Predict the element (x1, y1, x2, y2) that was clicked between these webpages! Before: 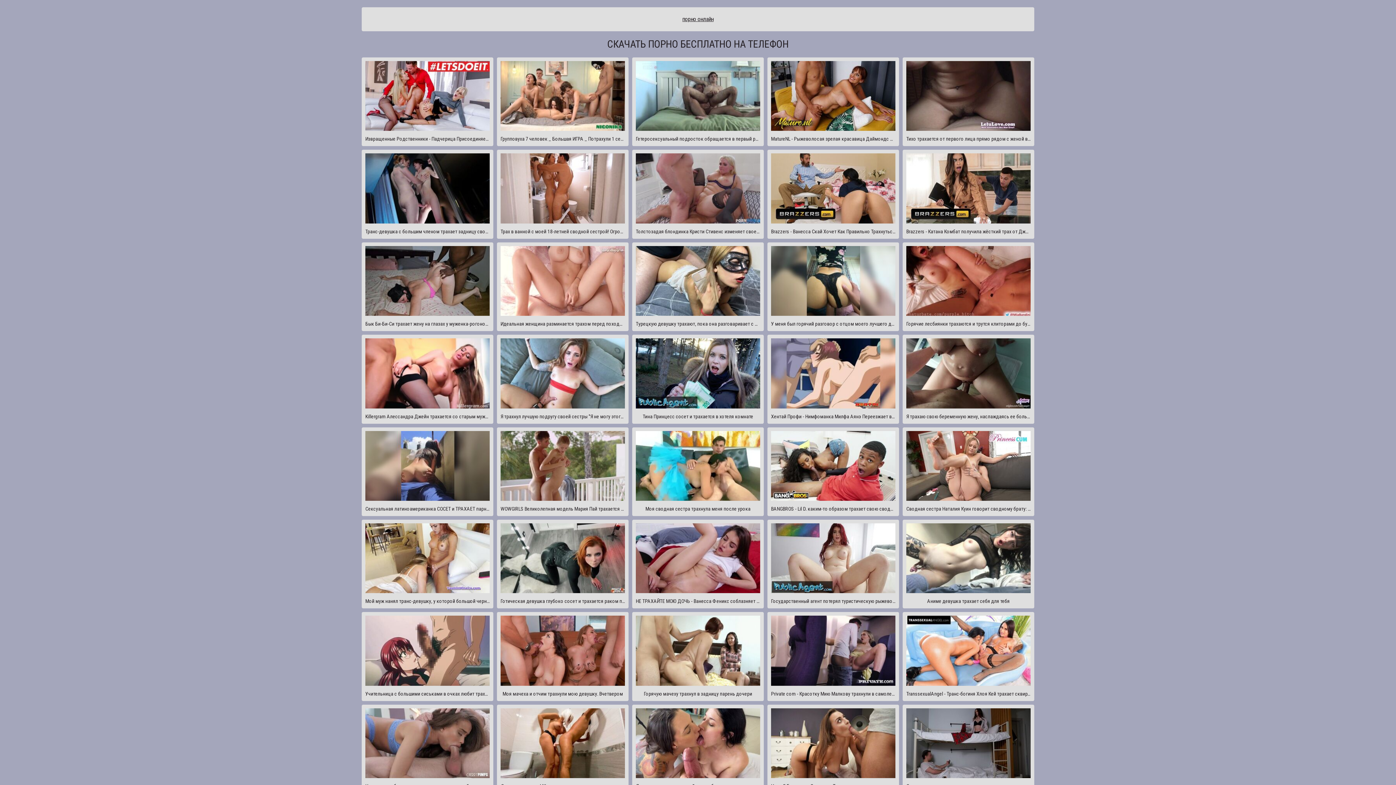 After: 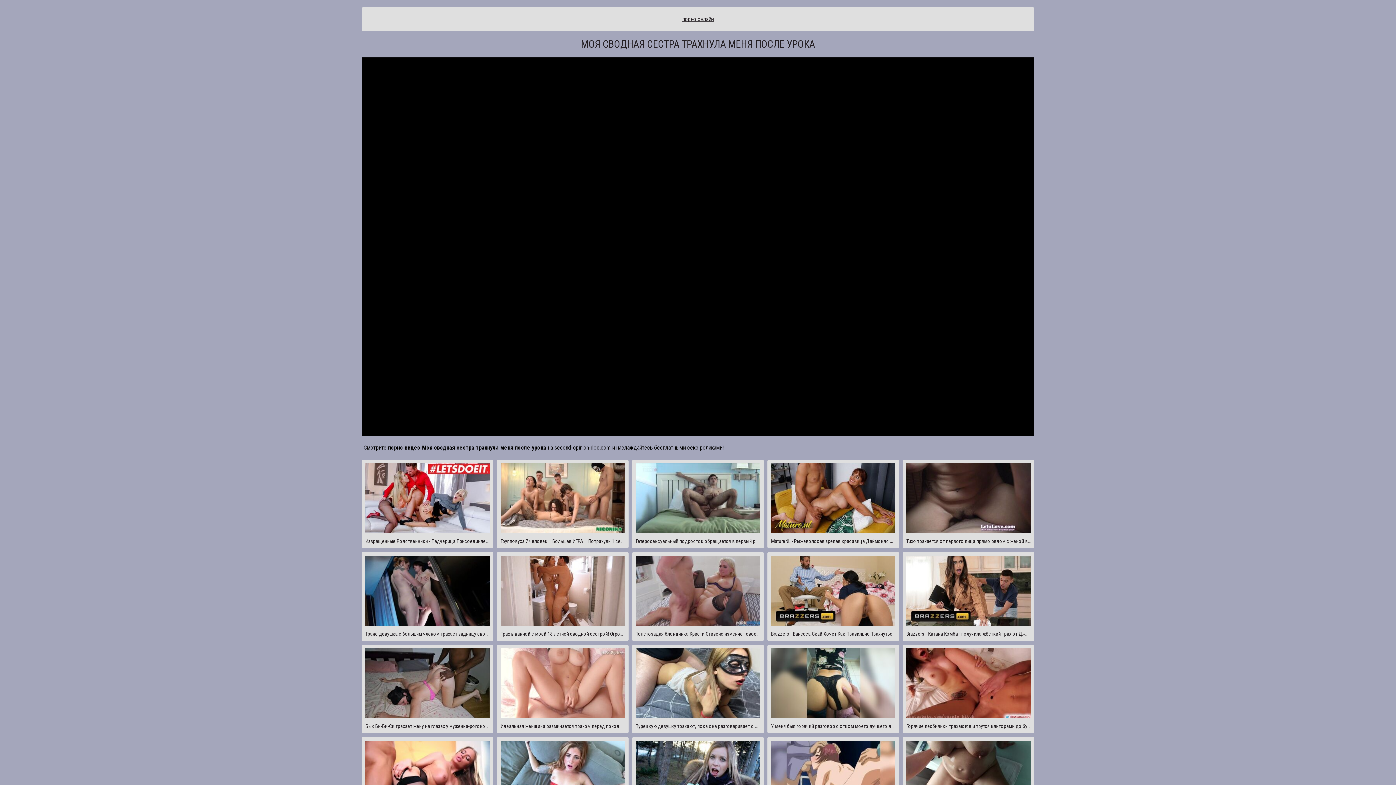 Action: bbox: (632, 427, 764, 516) label: Моя сводная сестра трахнула меня после урока